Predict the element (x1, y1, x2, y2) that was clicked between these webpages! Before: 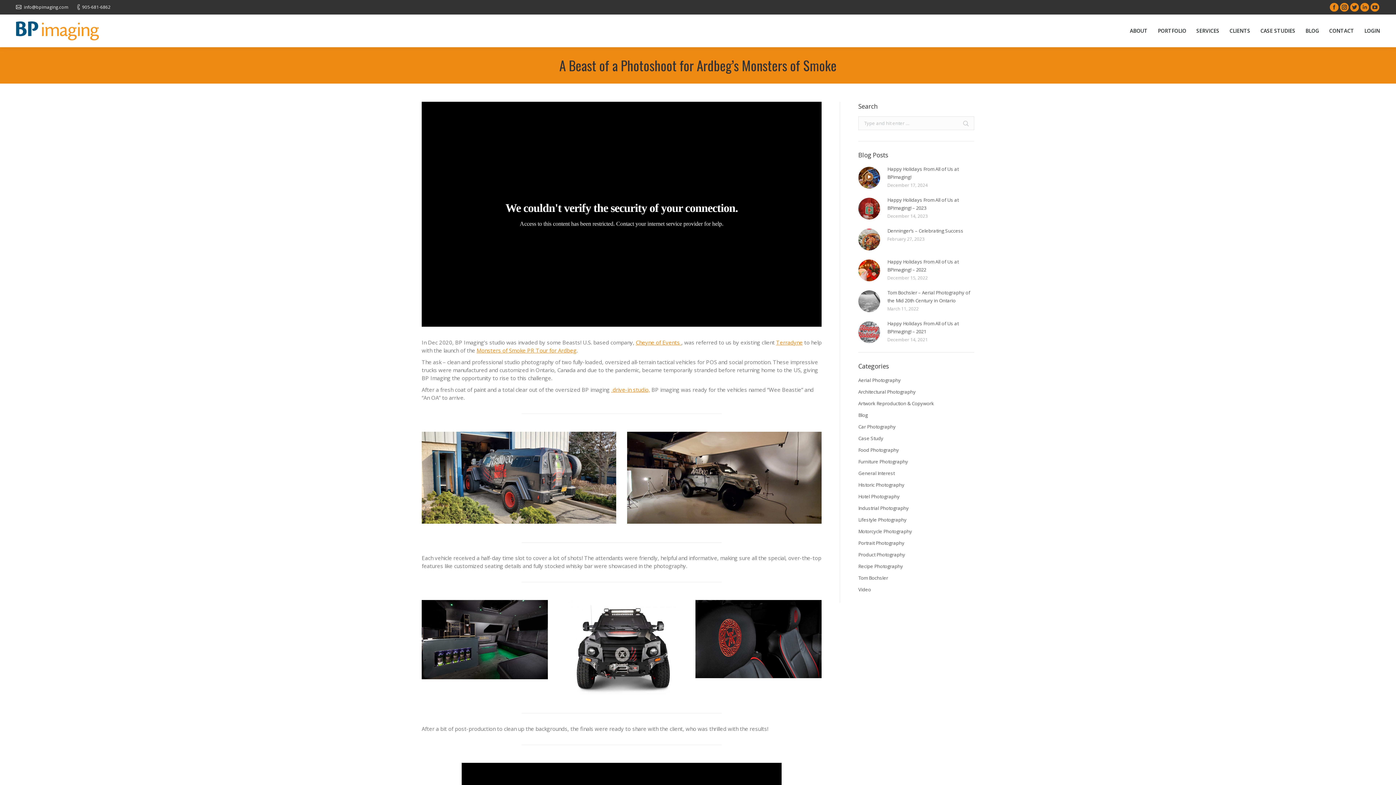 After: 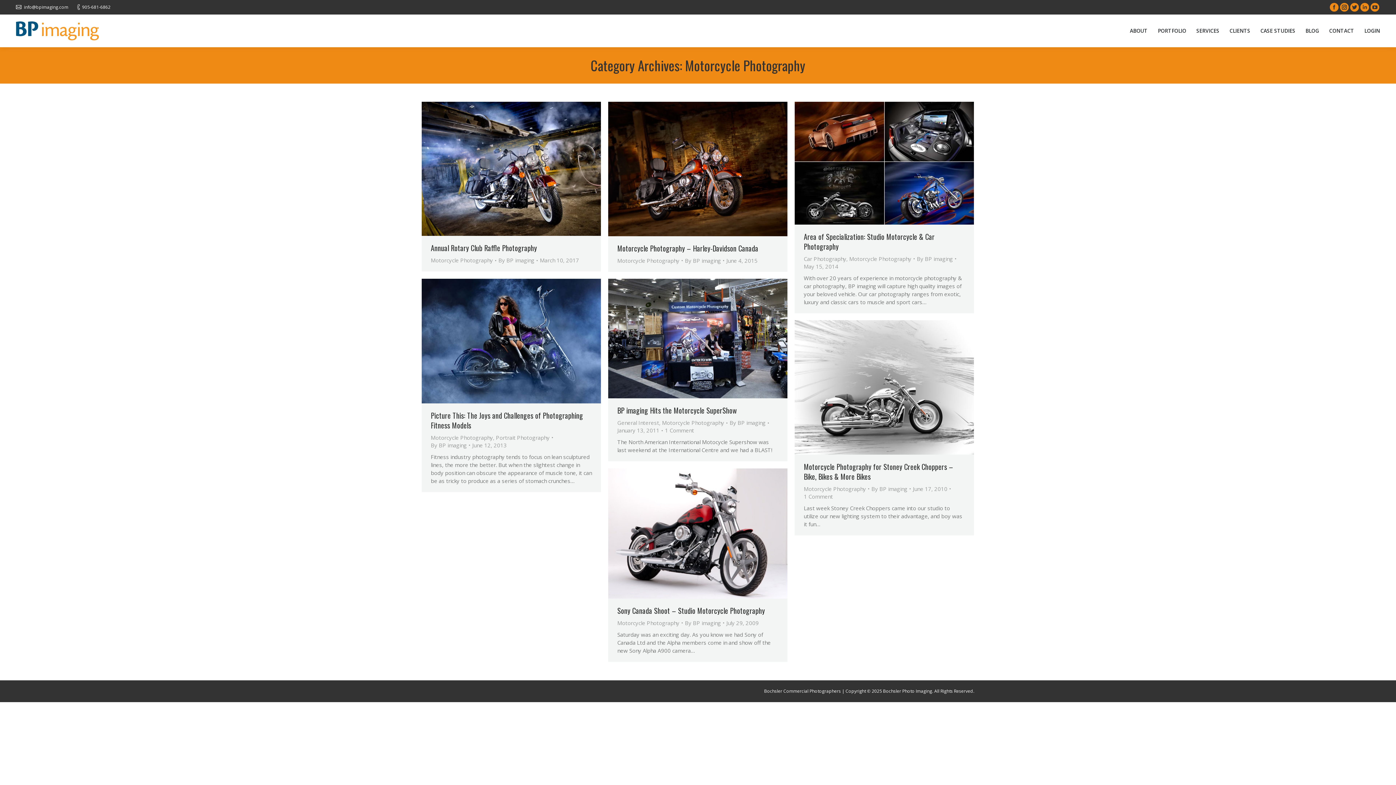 Action: bbox: (858, 527, 912, 535) label: Motorcycle Photography